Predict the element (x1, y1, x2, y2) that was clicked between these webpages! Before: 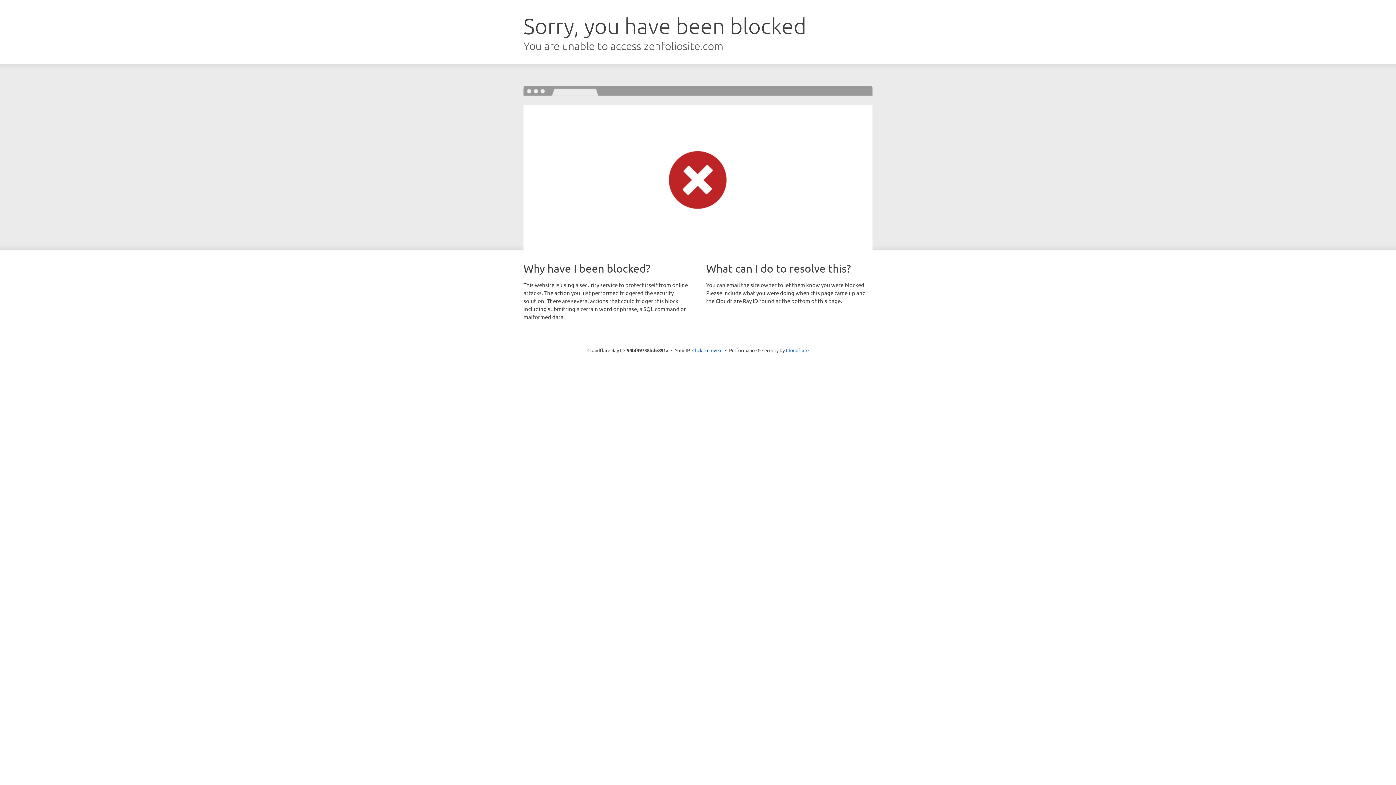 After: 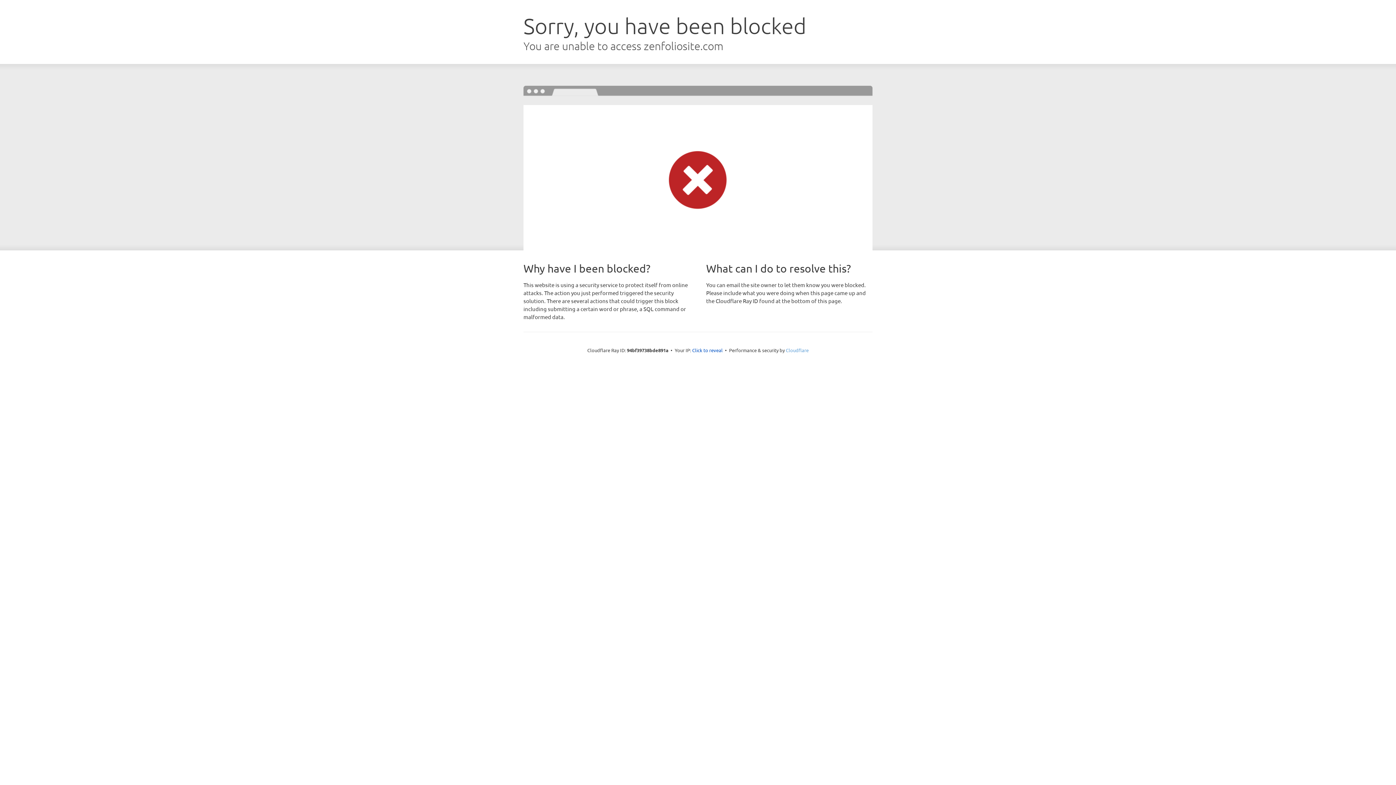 Action: label: Cloudflare bbox: (786, 347, 808, 353)